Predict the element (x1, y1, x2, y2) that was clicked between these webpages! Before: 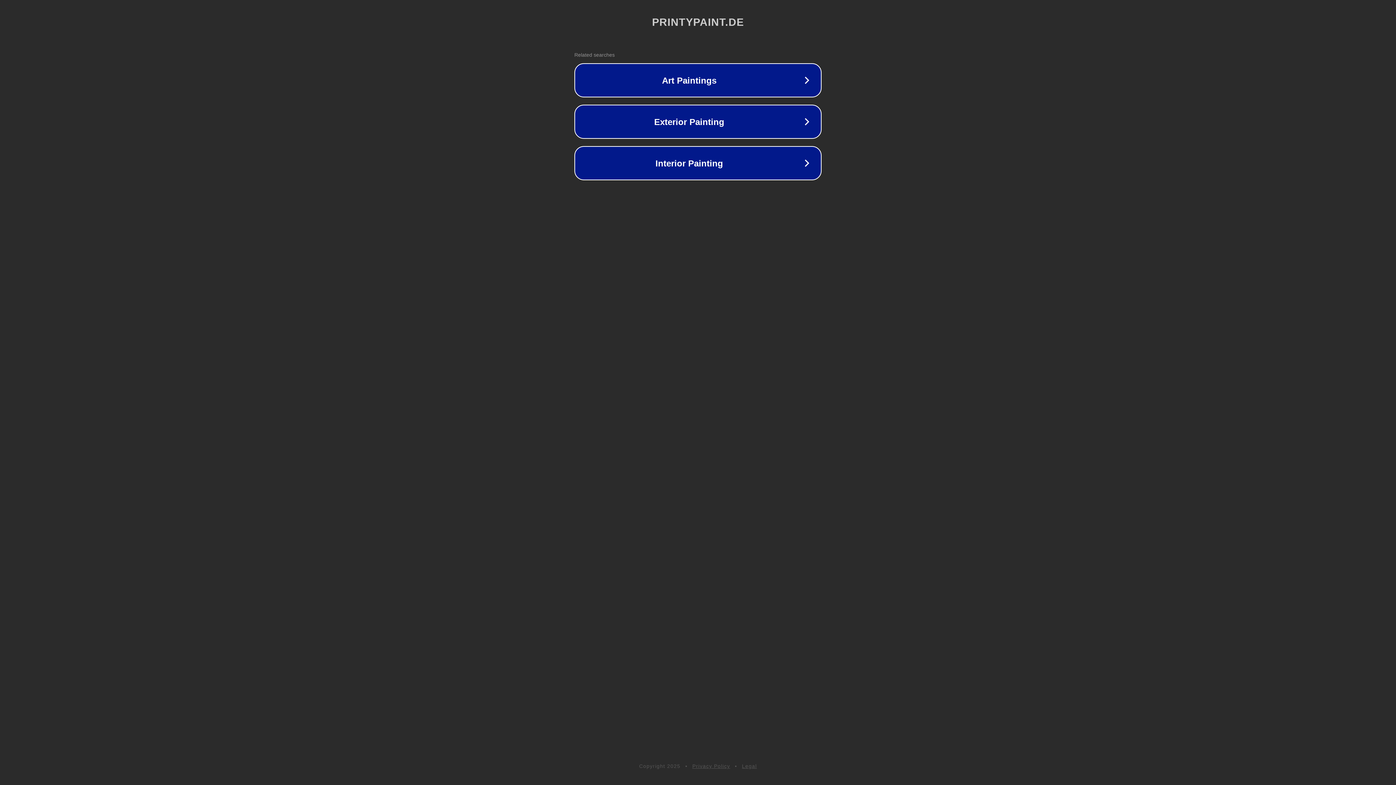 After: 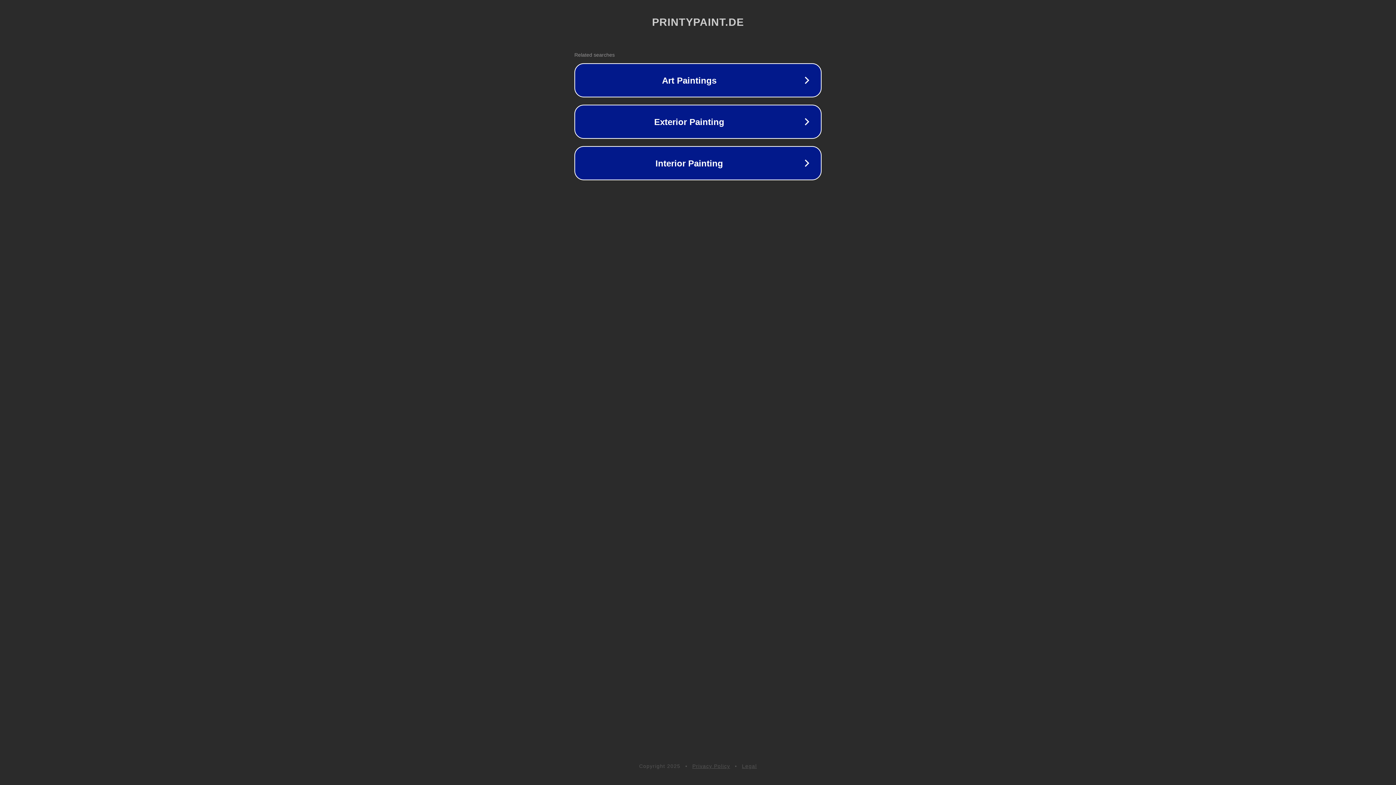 Action: label: Legal bbox: (742, 763, 757, 769)